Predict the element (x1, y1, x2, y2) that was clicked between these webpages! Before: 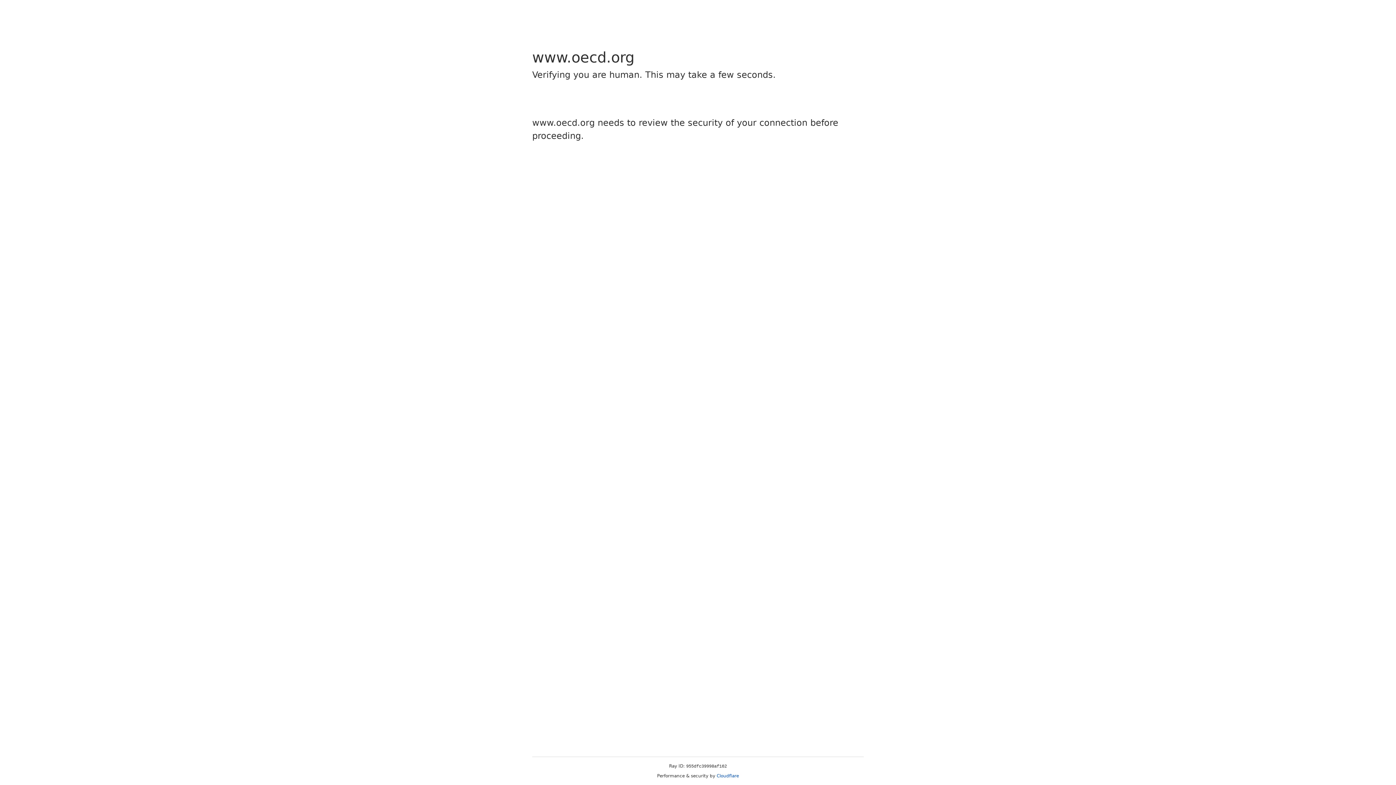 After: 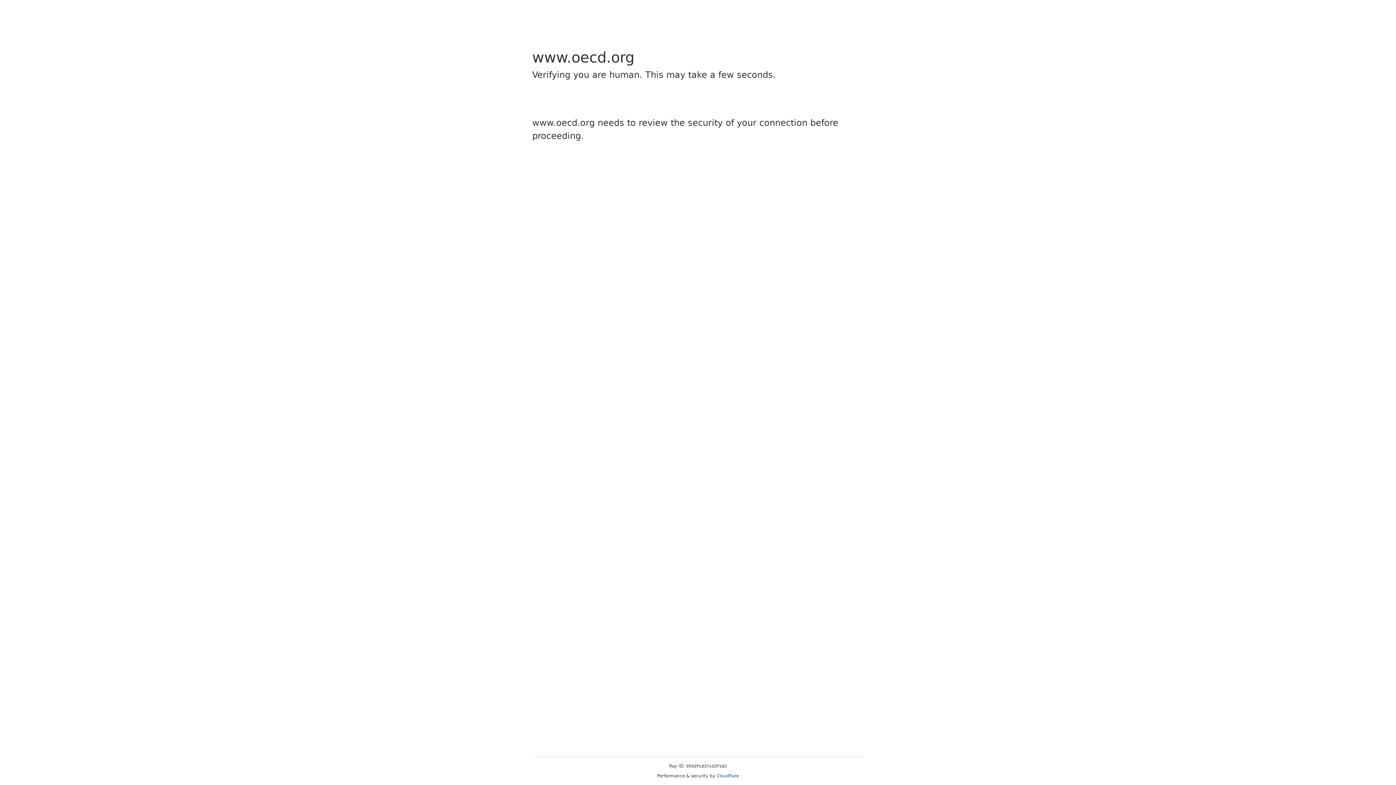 Action: bbox: (716, 773, 739, 778) label: Cloudflare